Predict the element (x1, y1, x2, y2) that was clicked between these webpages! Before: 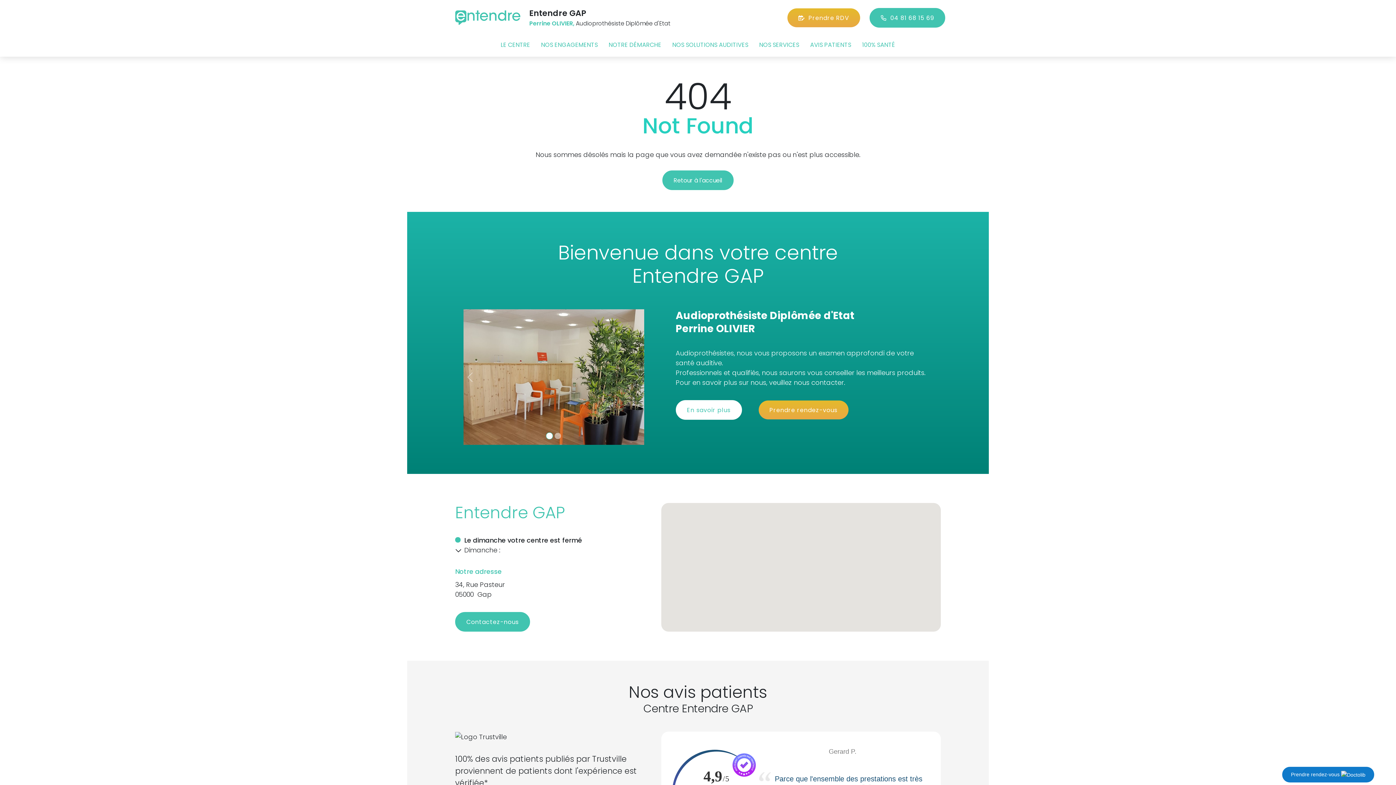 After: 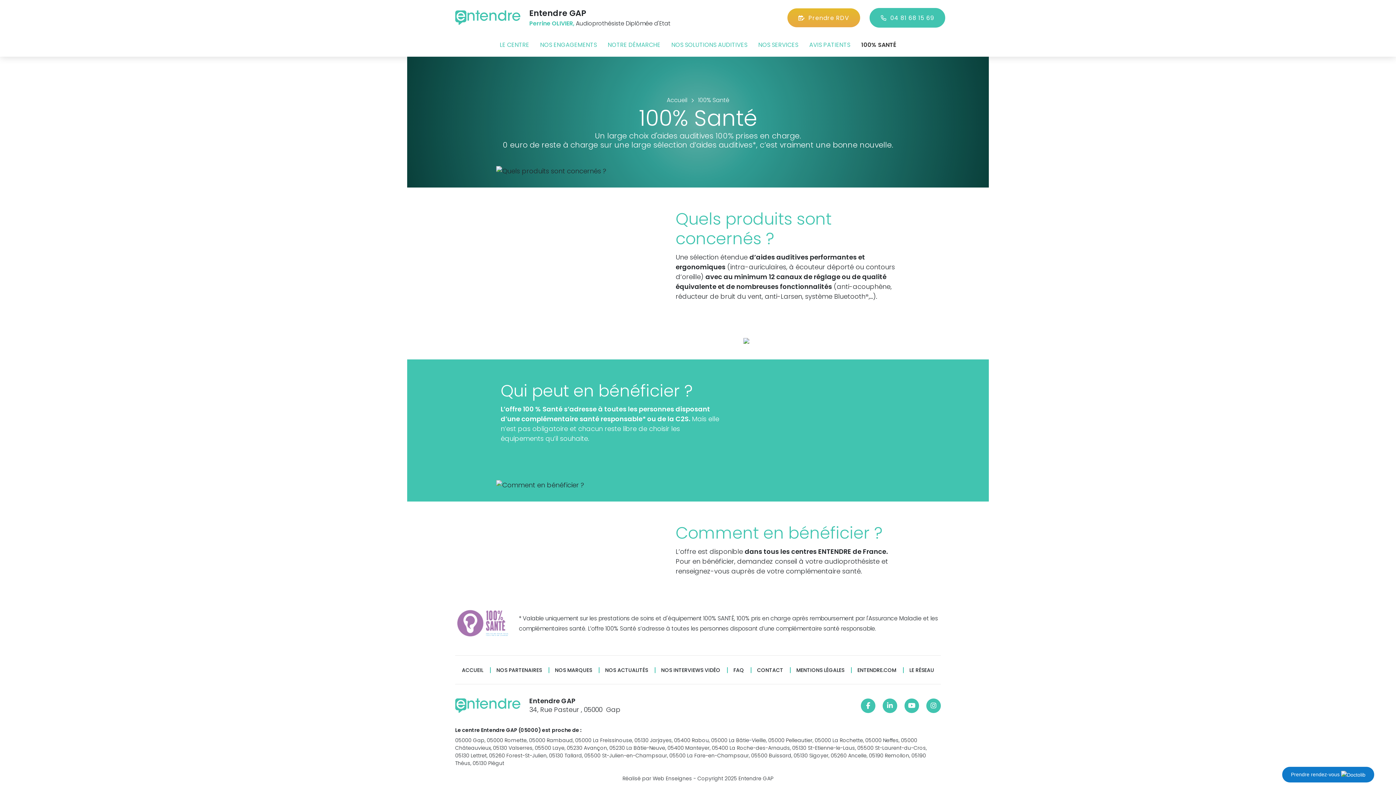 Action: bbox: (856, 40, 900, 49) label: 100% SANTÉ